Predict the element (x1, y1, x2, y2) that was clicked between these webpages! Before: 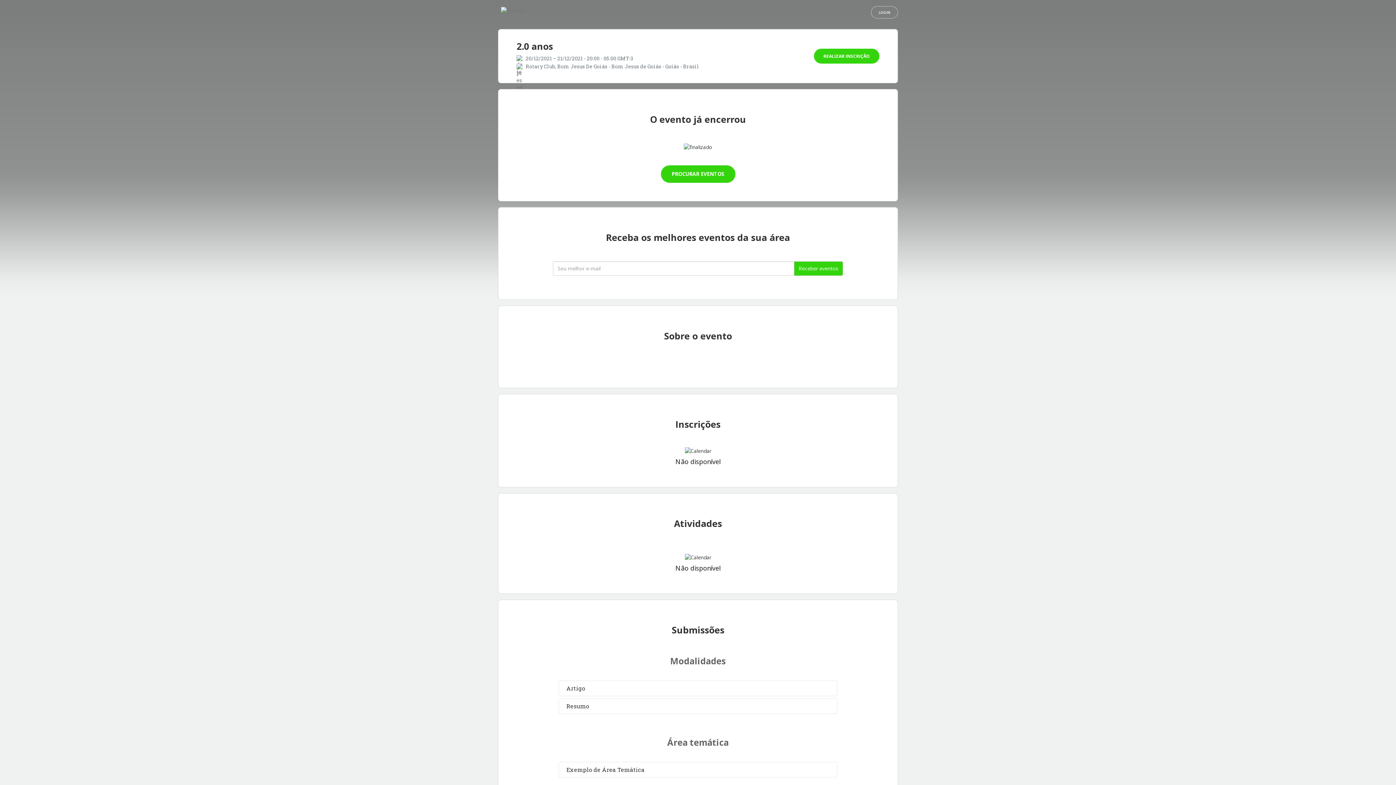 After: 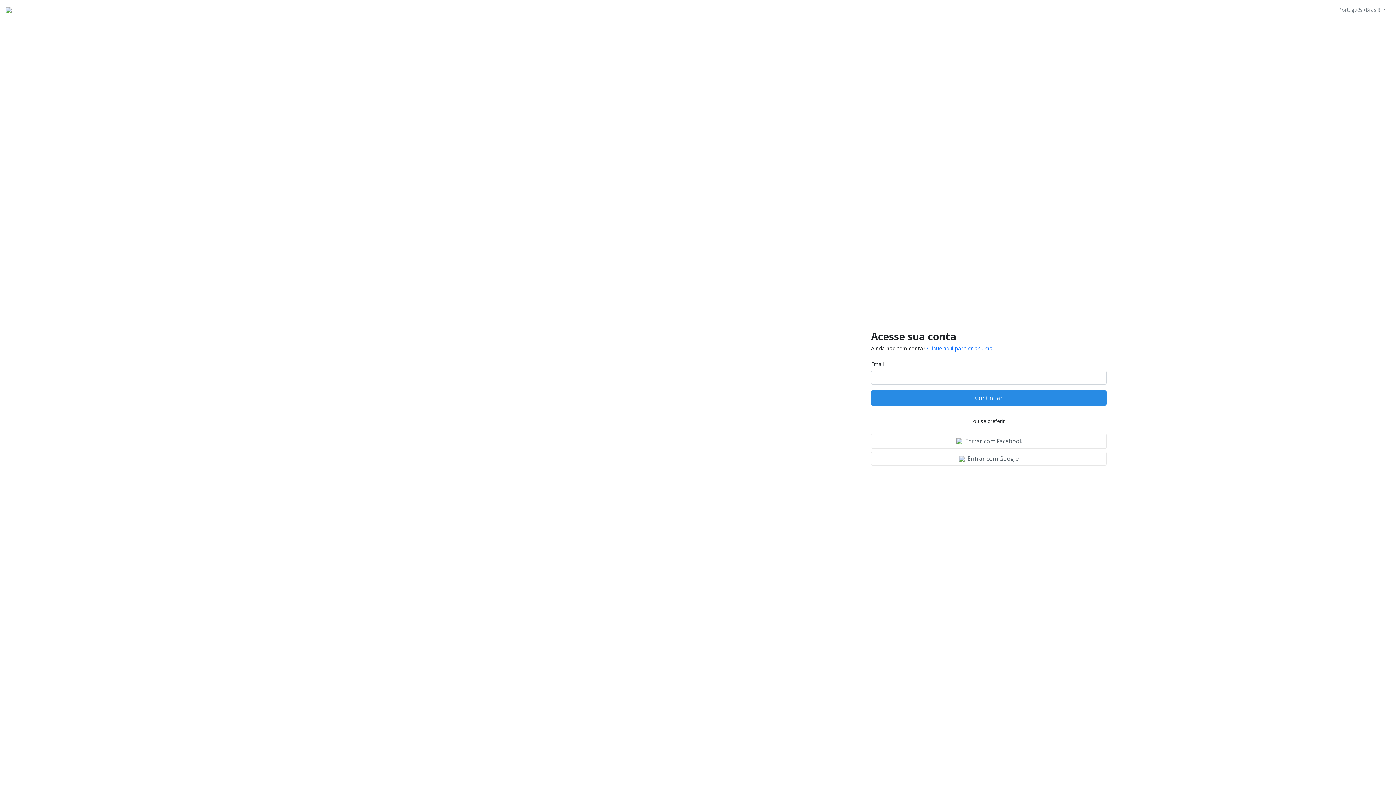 Action: label: LOGIN bbox: (871, 6, 898, 18)